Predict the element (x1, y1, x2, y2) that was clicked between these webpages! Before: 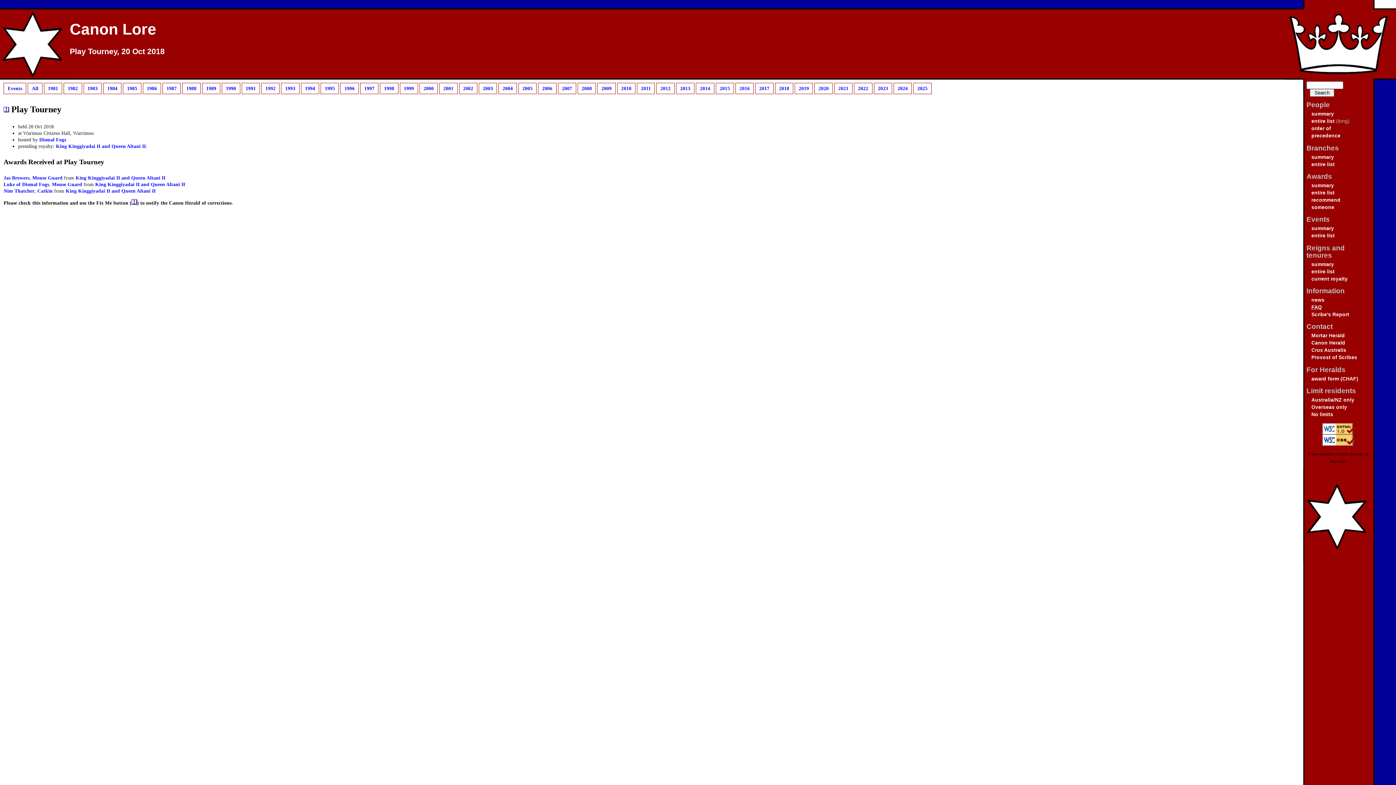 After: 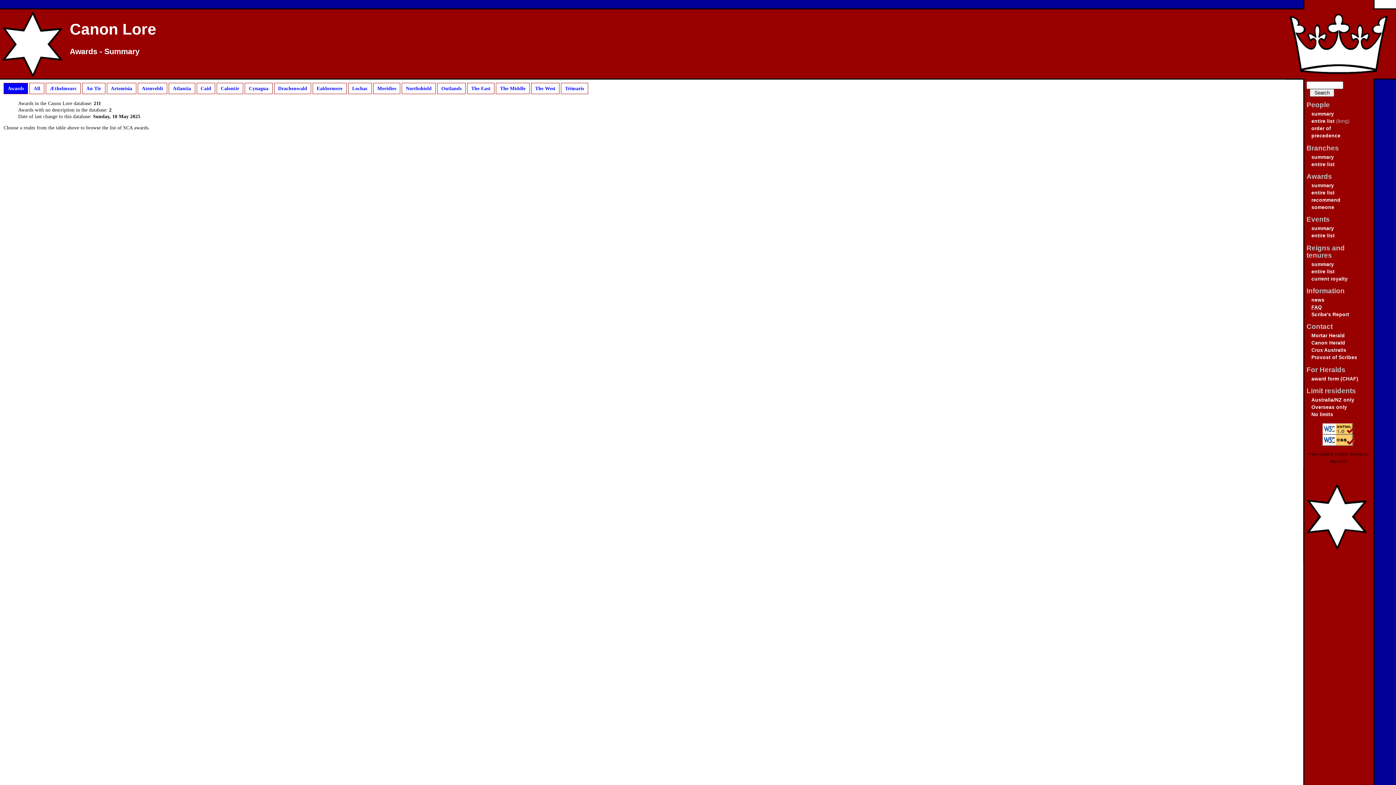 Action: label: summary bbox: (1311, 182, 1334, 188)